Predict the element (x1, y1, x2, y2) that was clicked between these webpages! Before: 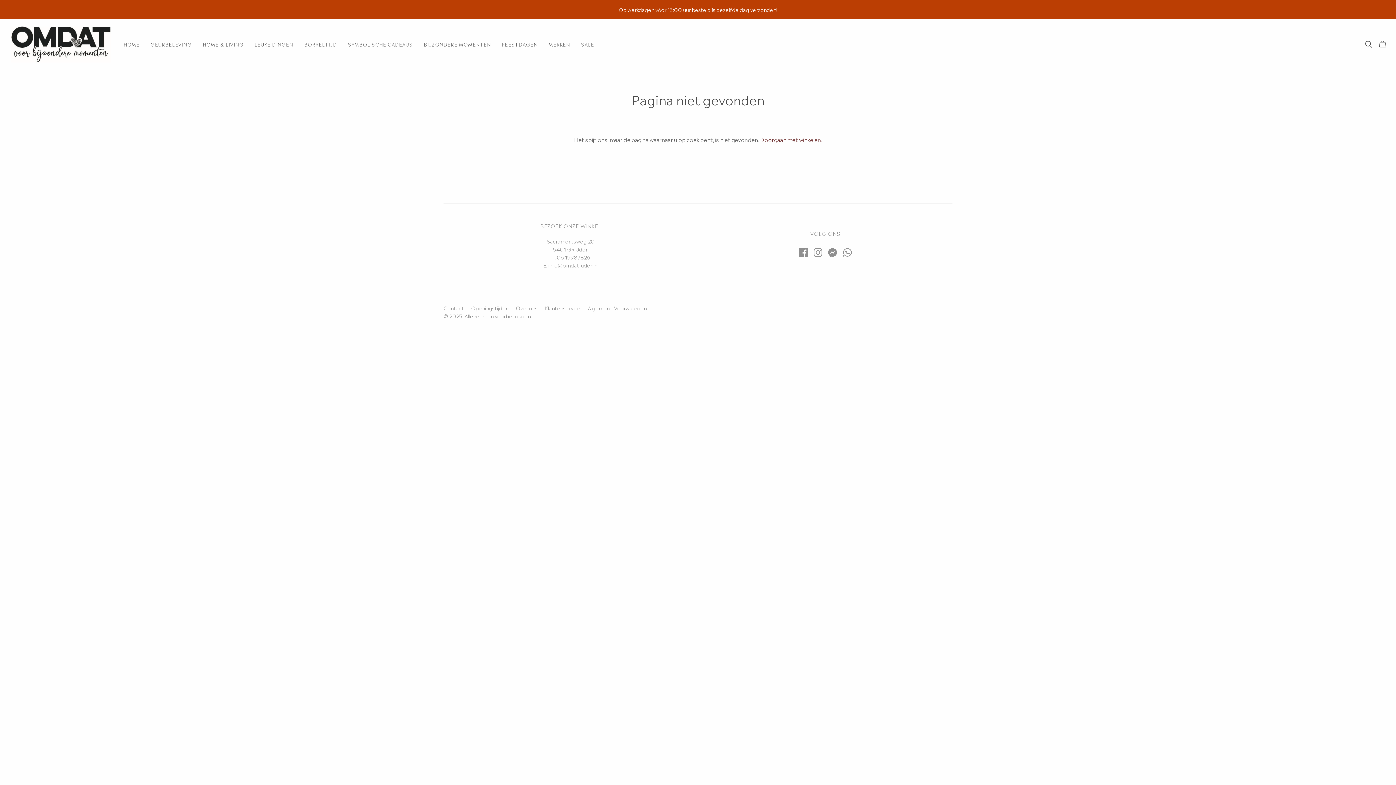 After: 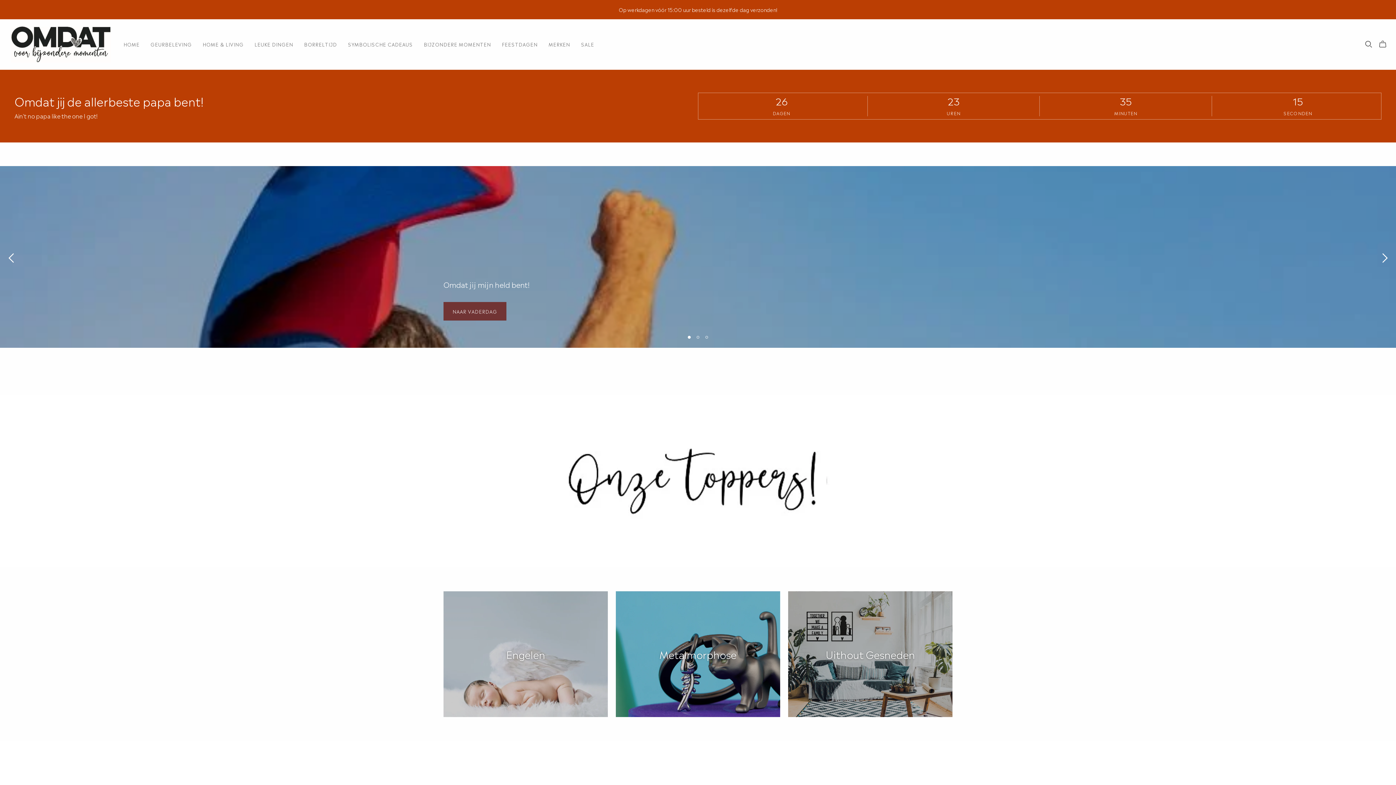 Action: label: Omdat bbox: (10, 26, 110, 62)